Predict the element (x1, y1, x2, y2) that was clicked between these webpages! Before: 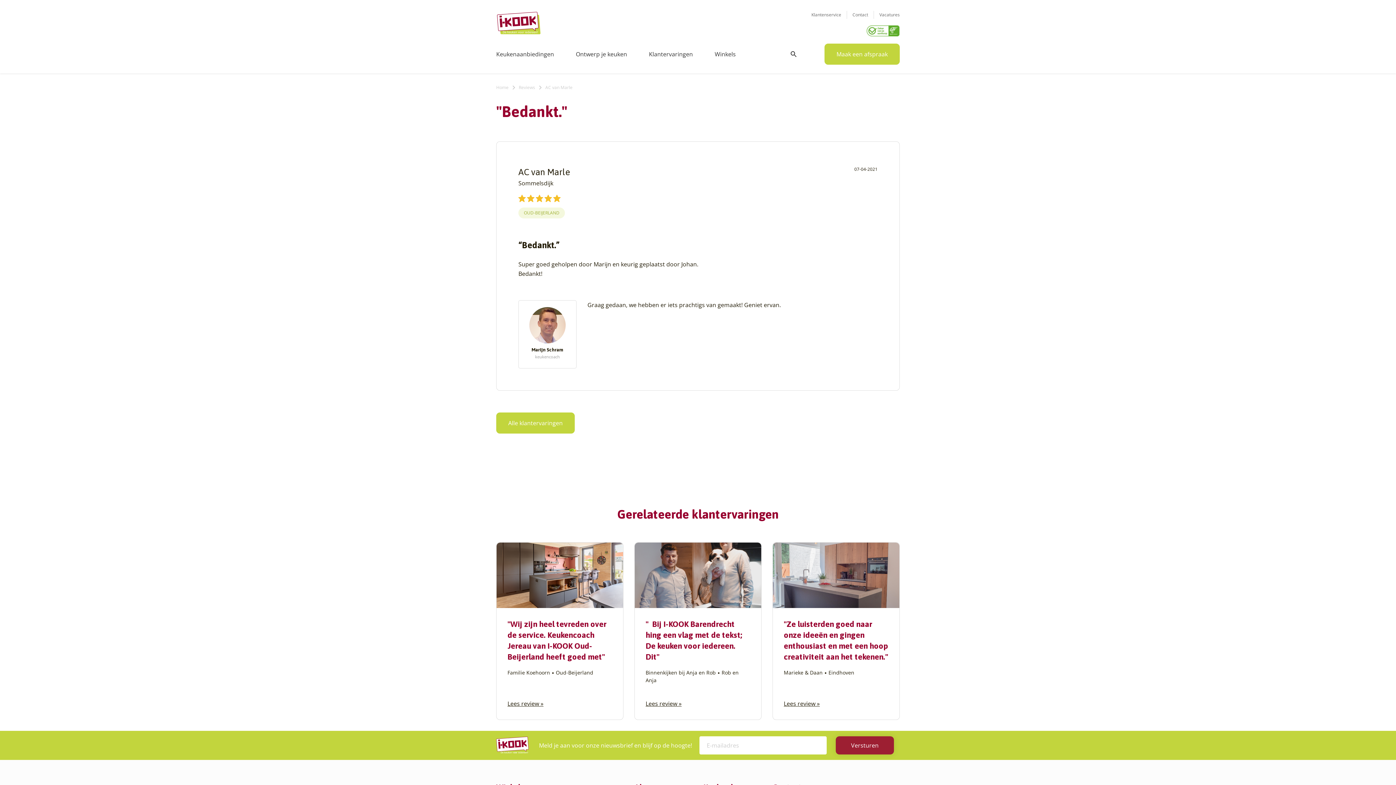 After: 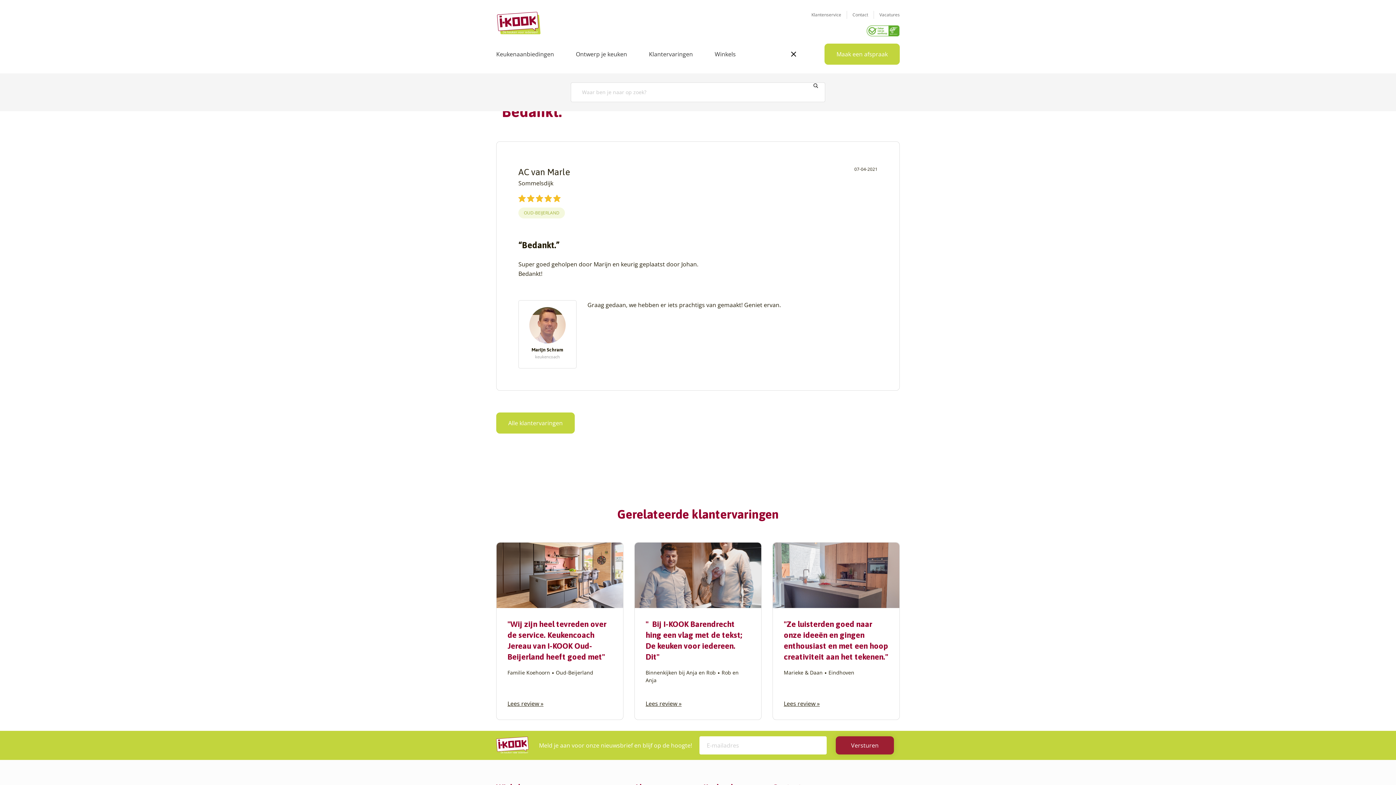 Action: bbox: (784, 45, 802, 63)